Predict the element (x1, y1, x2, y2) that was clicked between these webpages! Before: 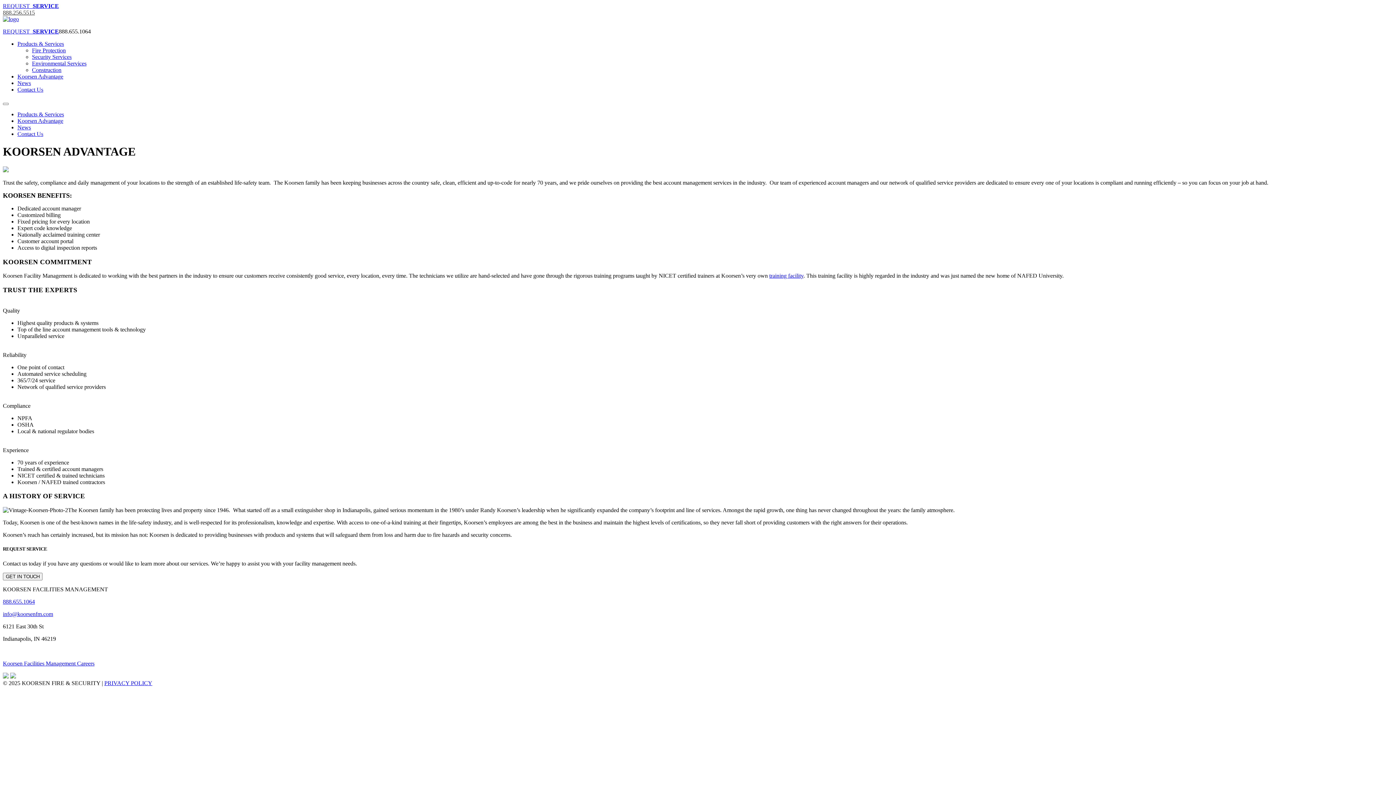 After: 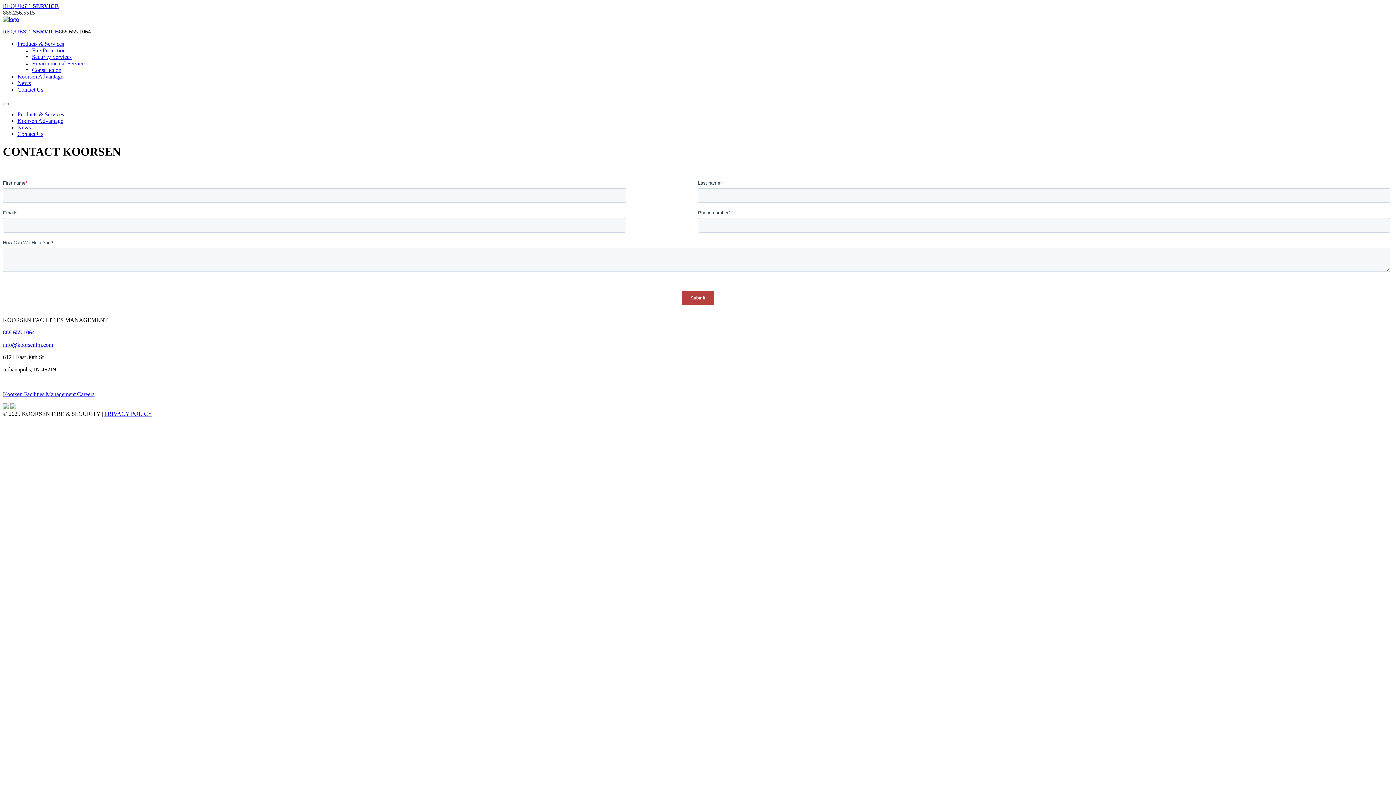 Action: label: REQUEST  SERVICE bbox: (2, 28, 58, 34)